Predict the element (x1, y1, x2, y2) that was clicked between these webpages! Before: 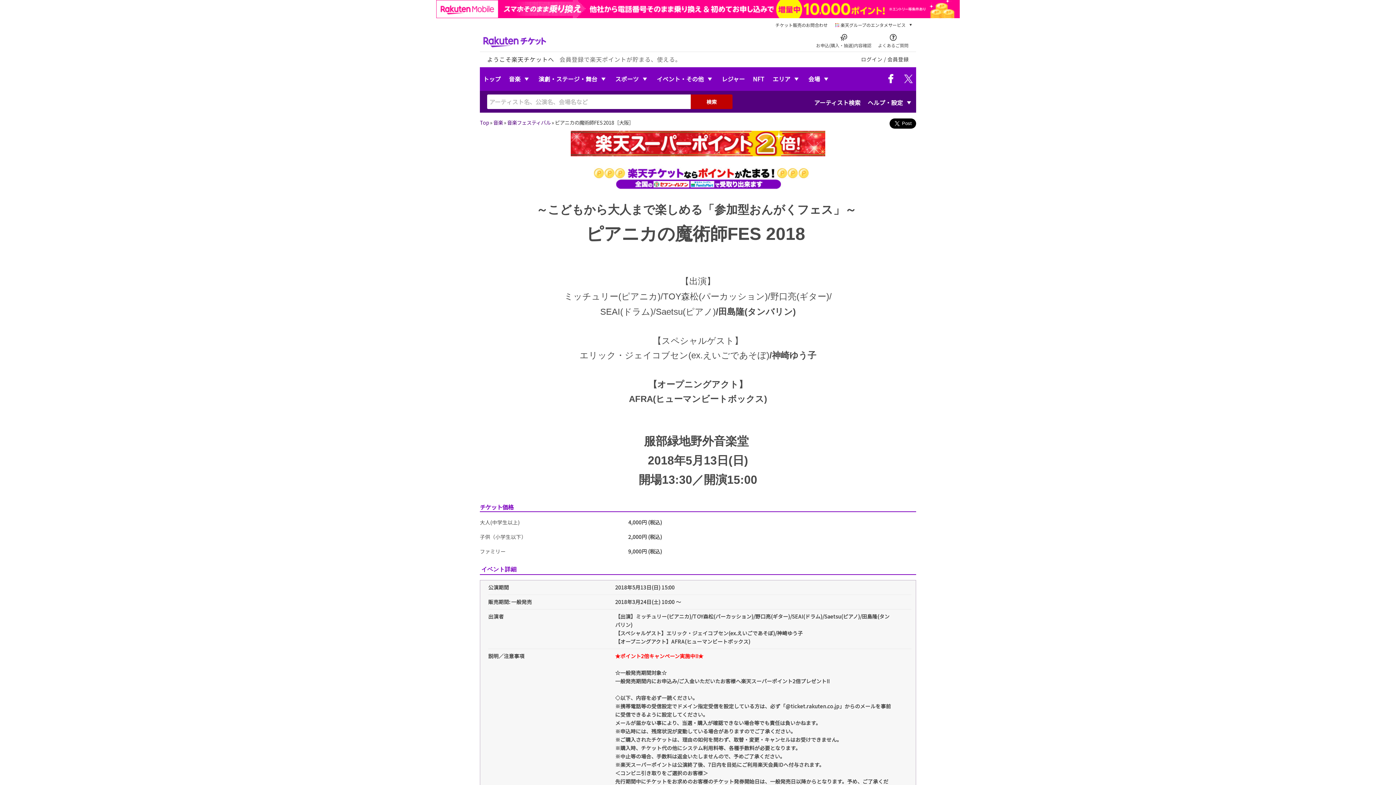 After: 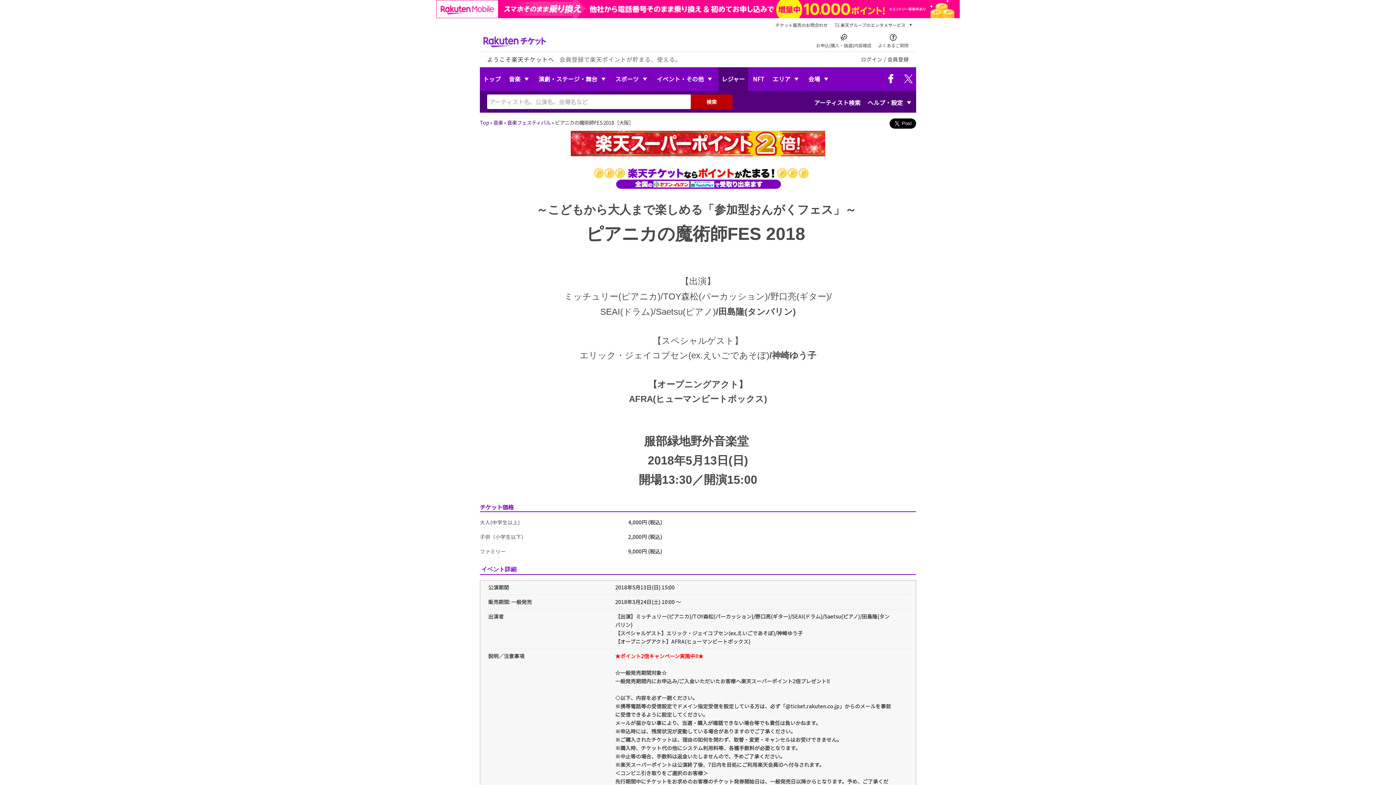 Action: bbox: (718, 67, 748, 90) label: レジャー